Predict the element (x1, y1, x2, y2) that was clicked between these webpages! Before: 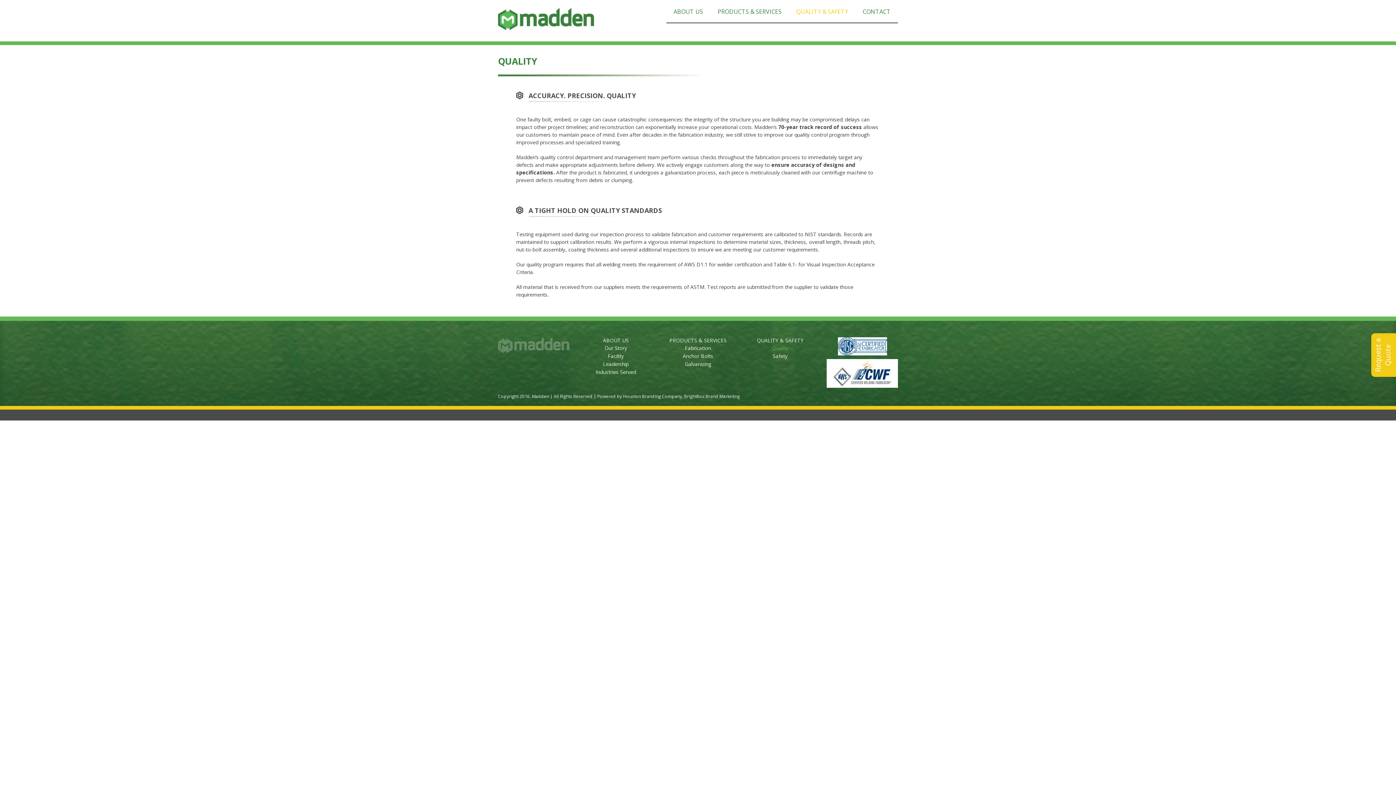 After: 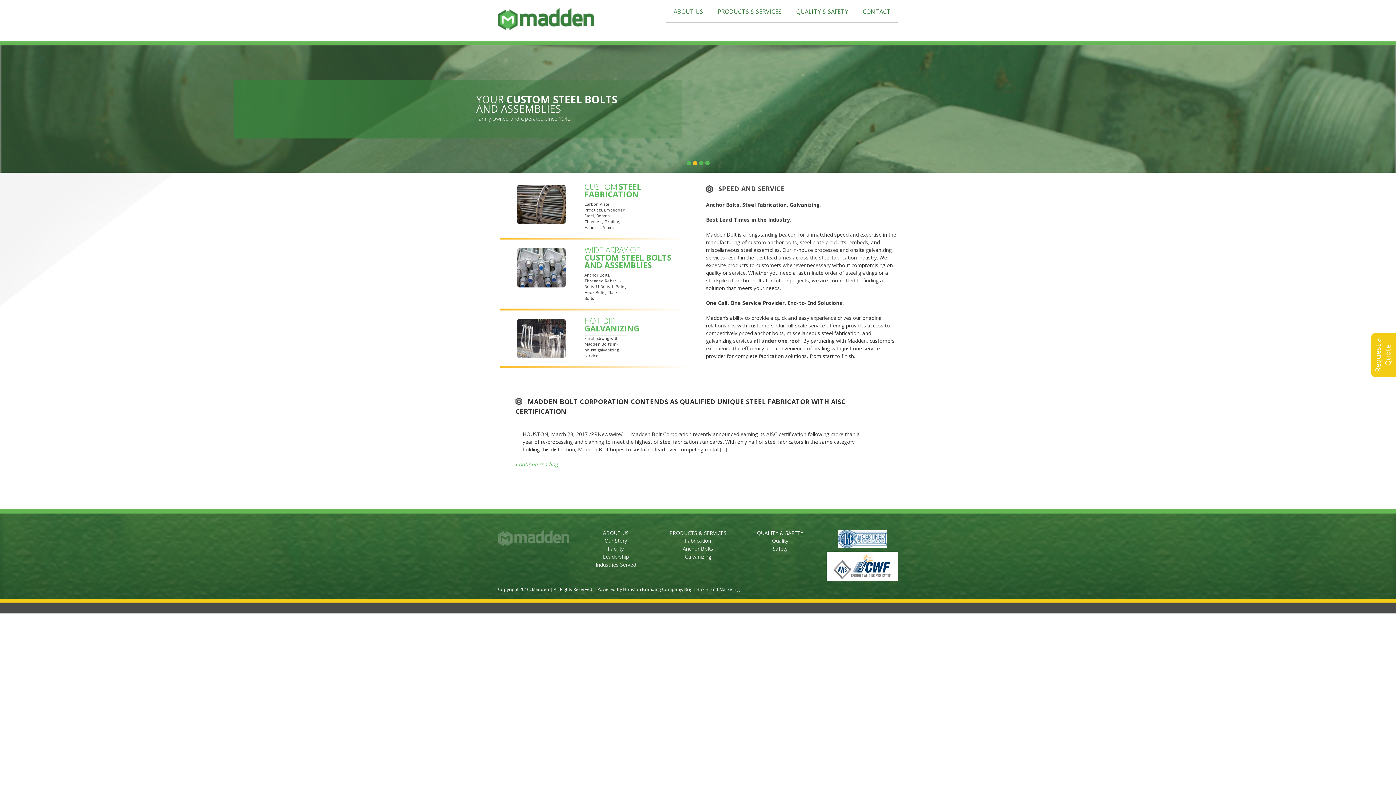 Action: bbox: (498, 7, 594, 30)